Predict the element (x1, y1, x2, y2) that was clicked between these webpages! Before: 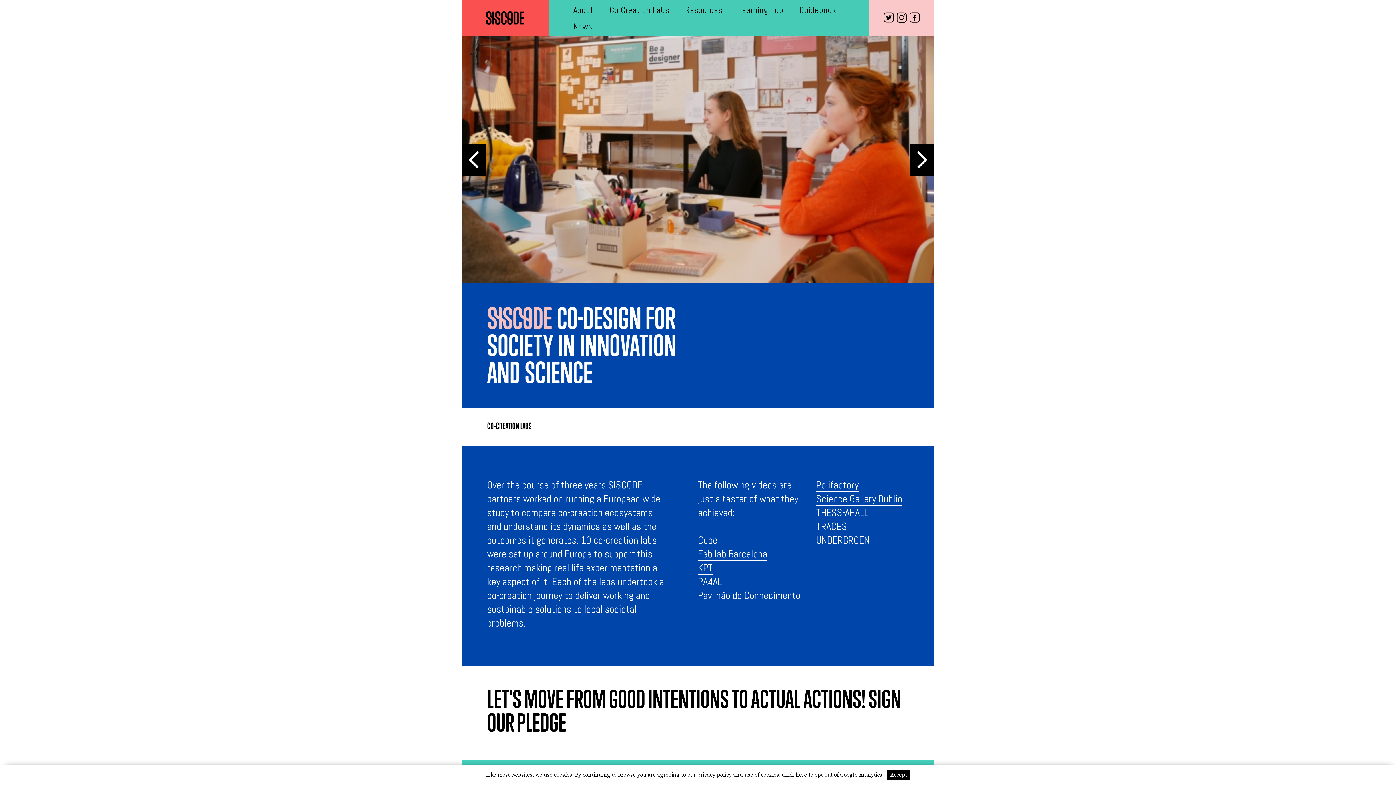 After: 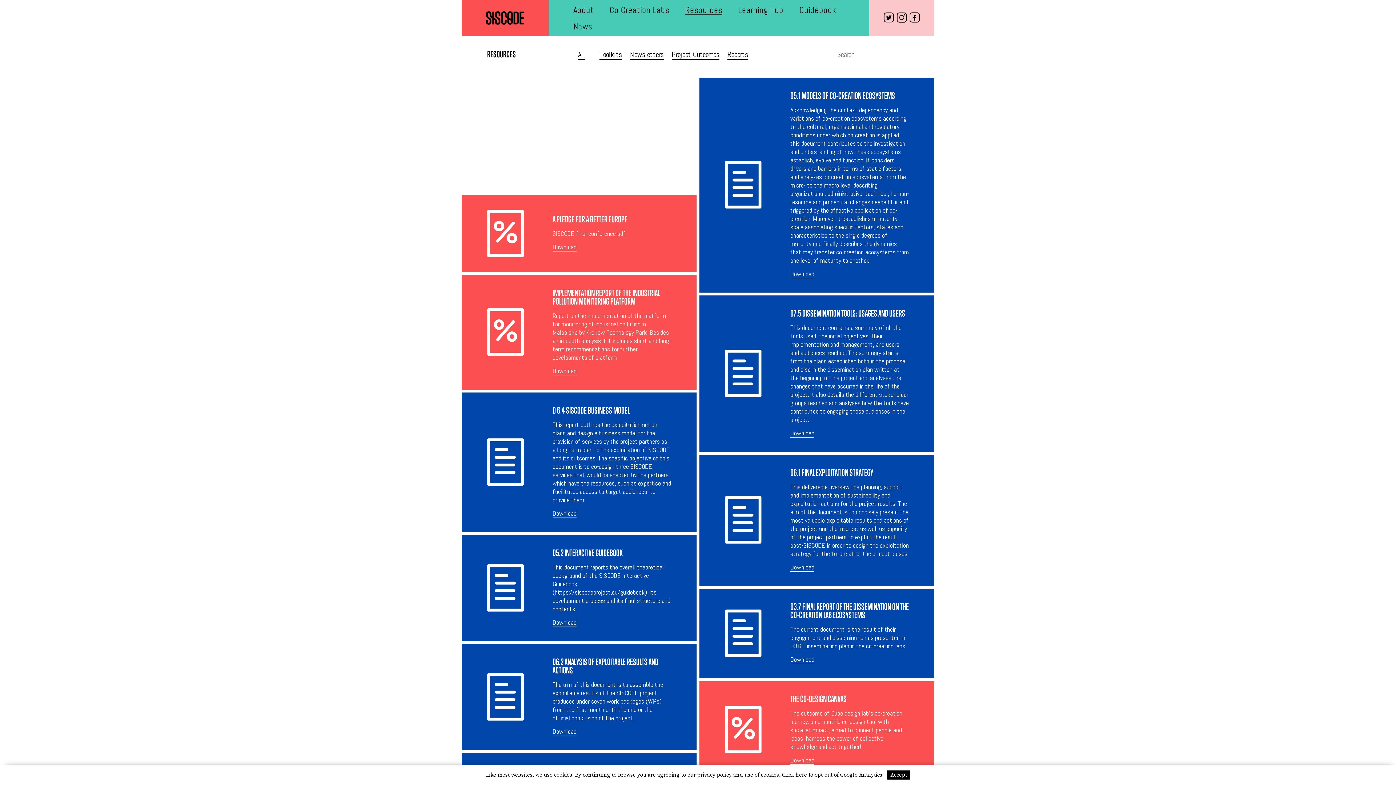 Action: label: Resources bbox: (685, 4, 722, 15)